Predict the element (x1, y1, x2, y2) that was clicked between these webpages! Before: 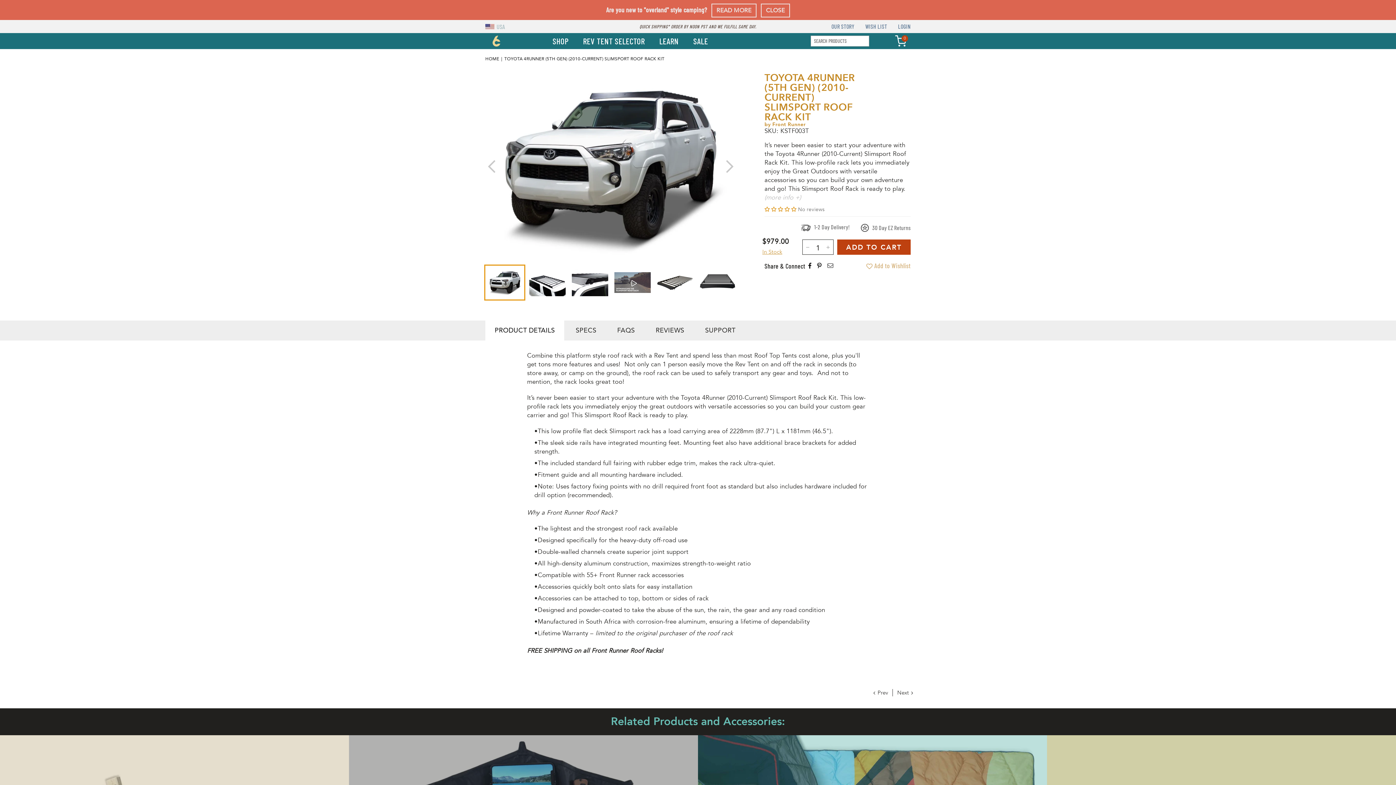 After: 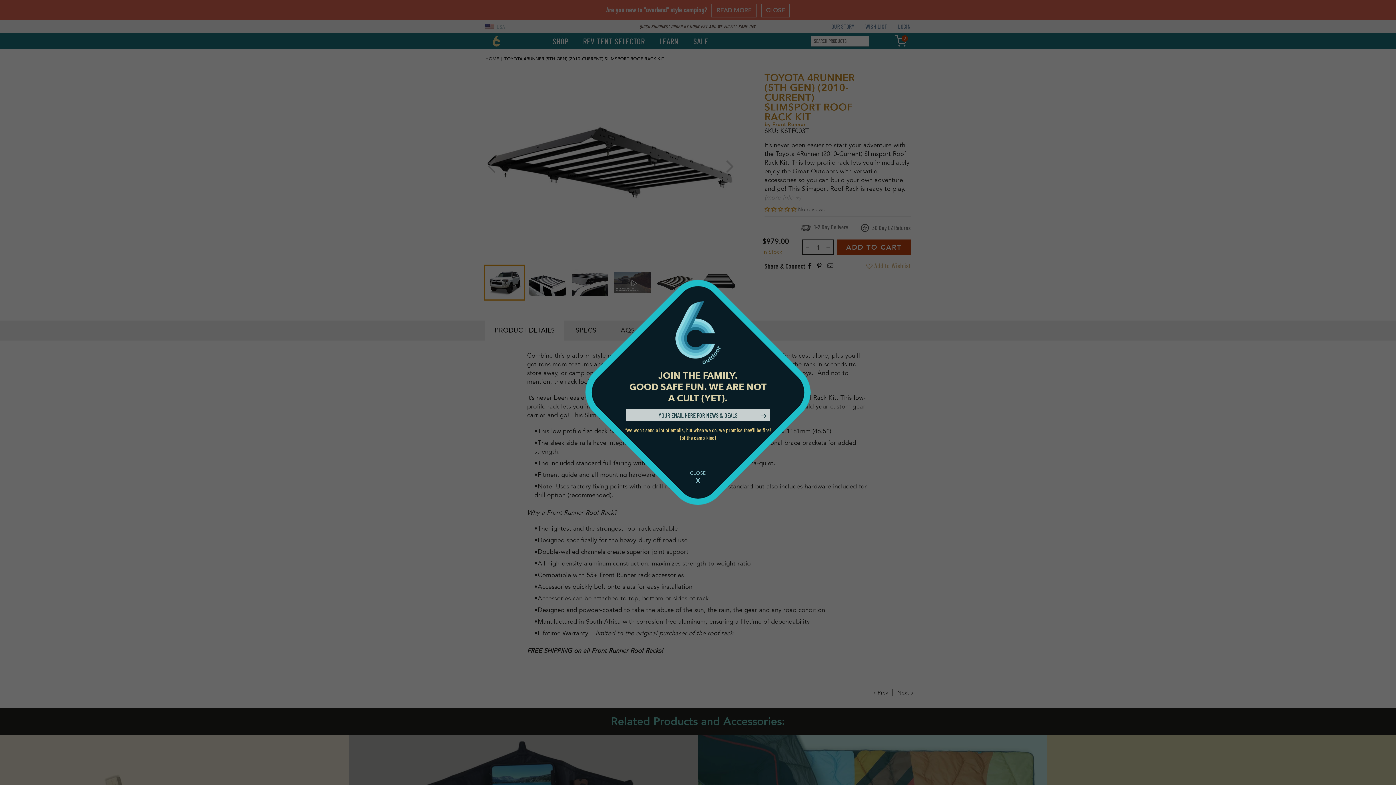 Action: label: Previous bbox: (485, 160, 498, 173)